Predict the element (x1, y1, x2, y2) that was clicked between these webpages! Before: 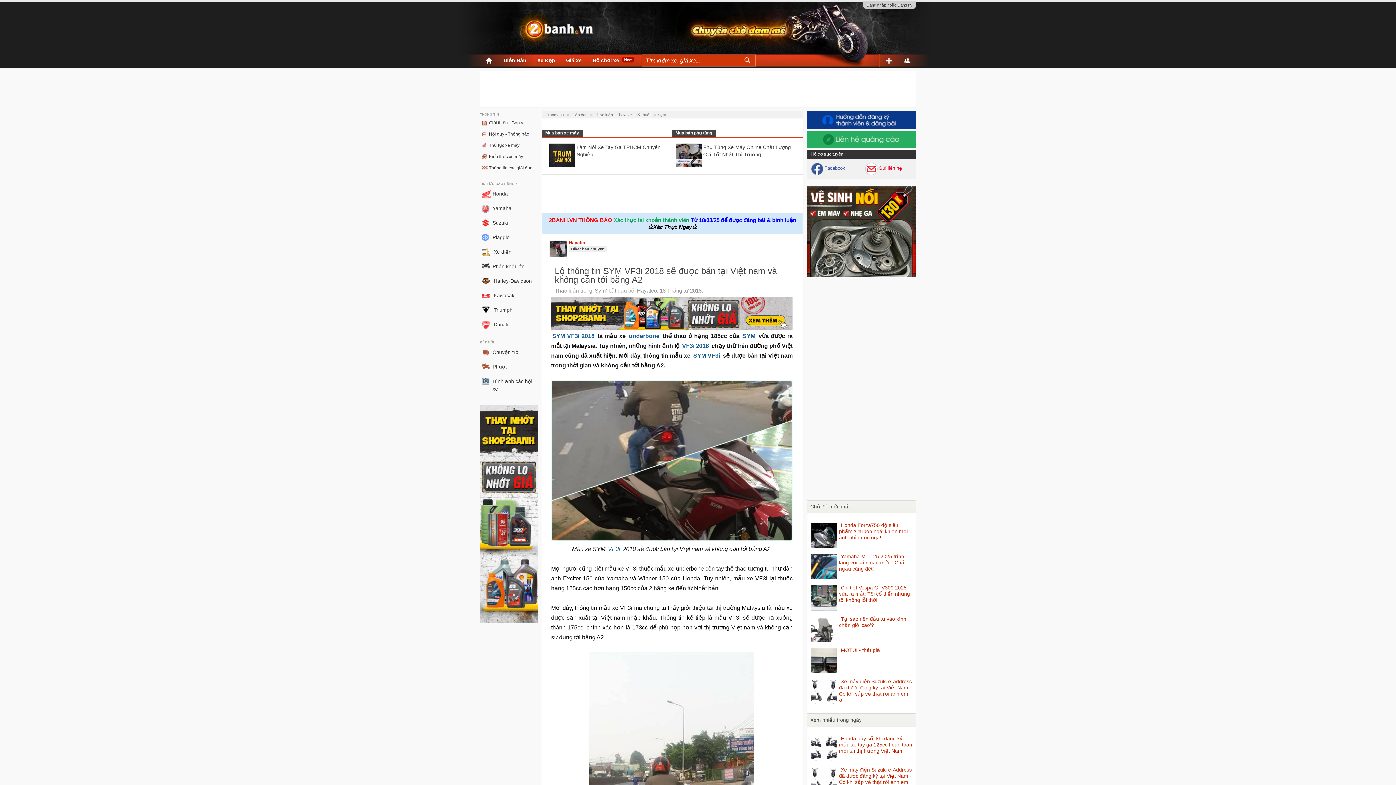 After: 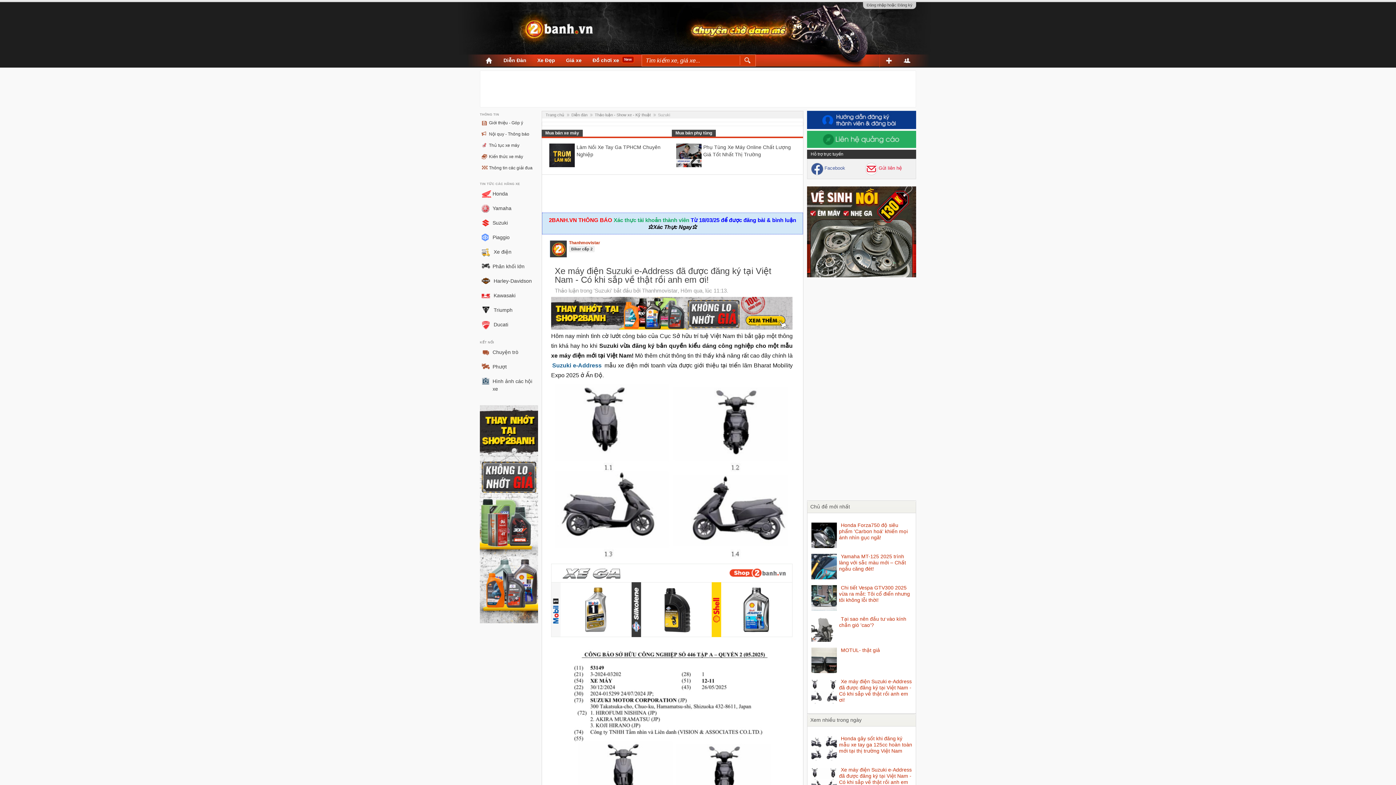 Action: bbox: (811, 767, 837, 794)